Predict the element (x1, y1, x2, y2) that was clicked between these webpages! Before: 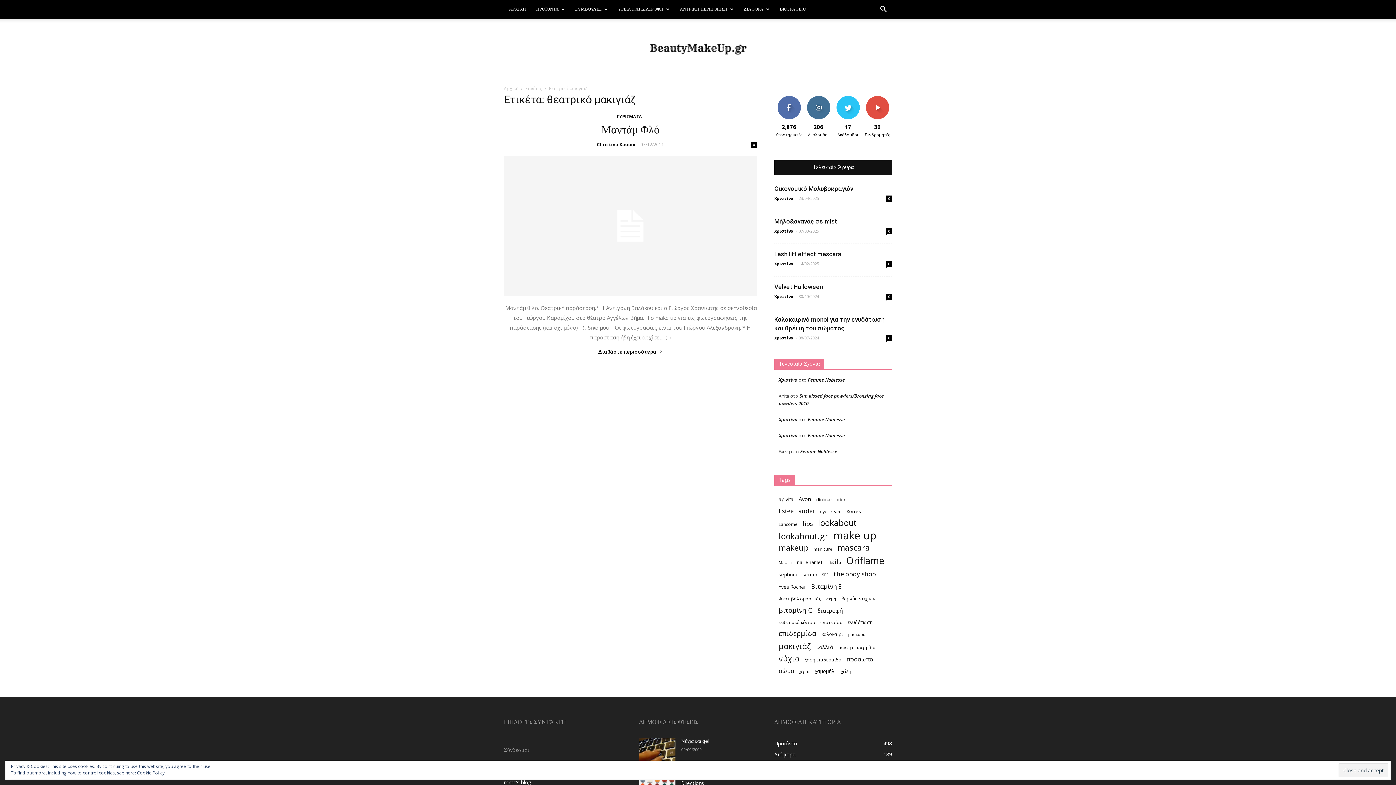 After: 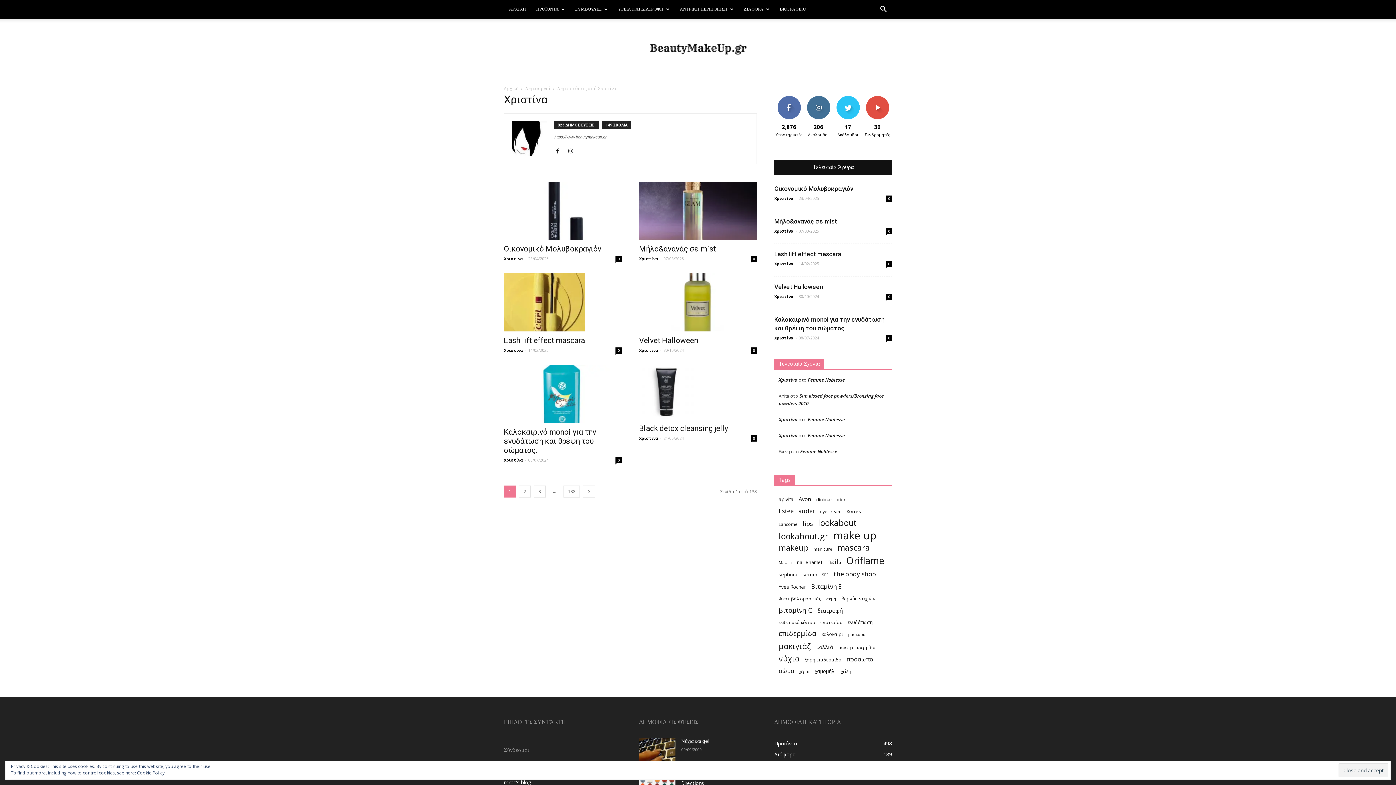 Action: label: Χριστίνα bbox: (774, 293, 793, 299)